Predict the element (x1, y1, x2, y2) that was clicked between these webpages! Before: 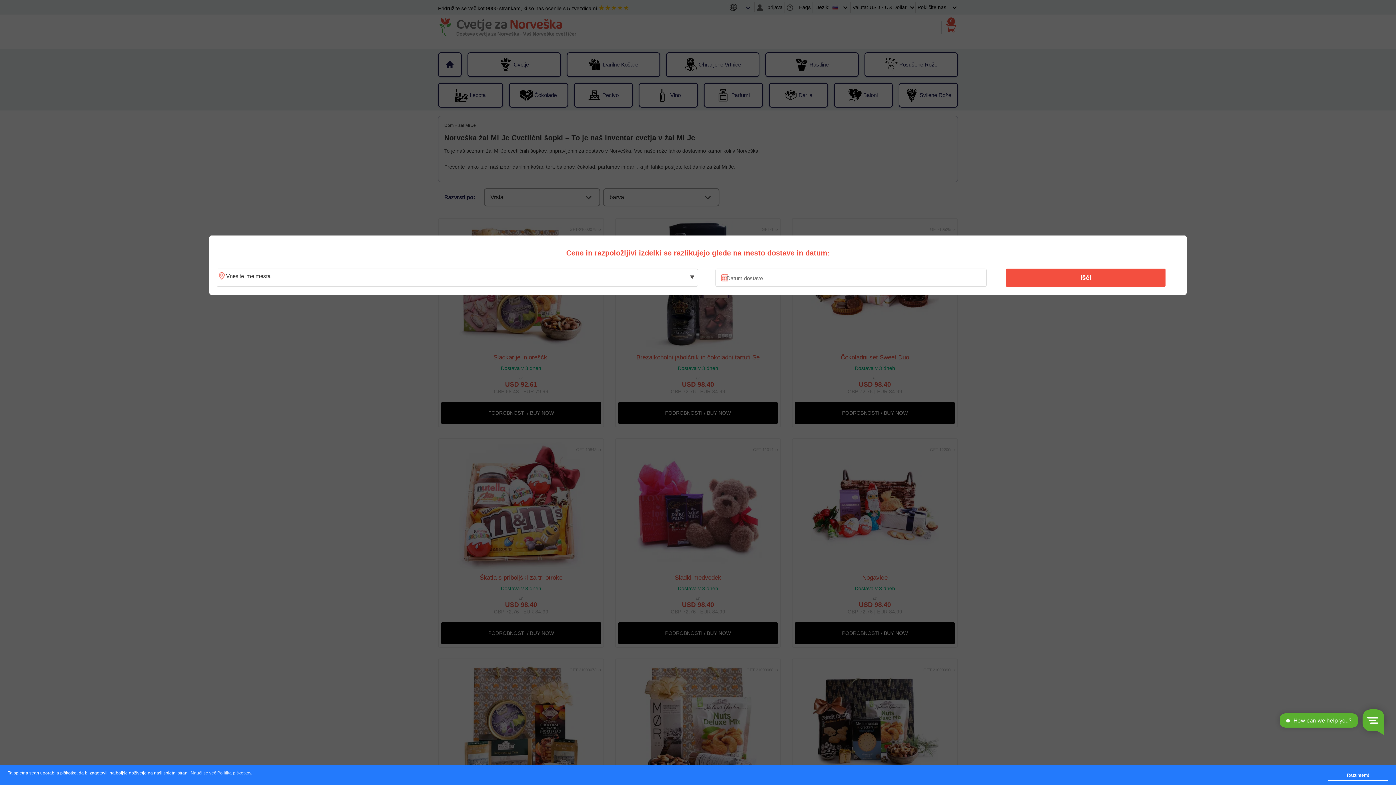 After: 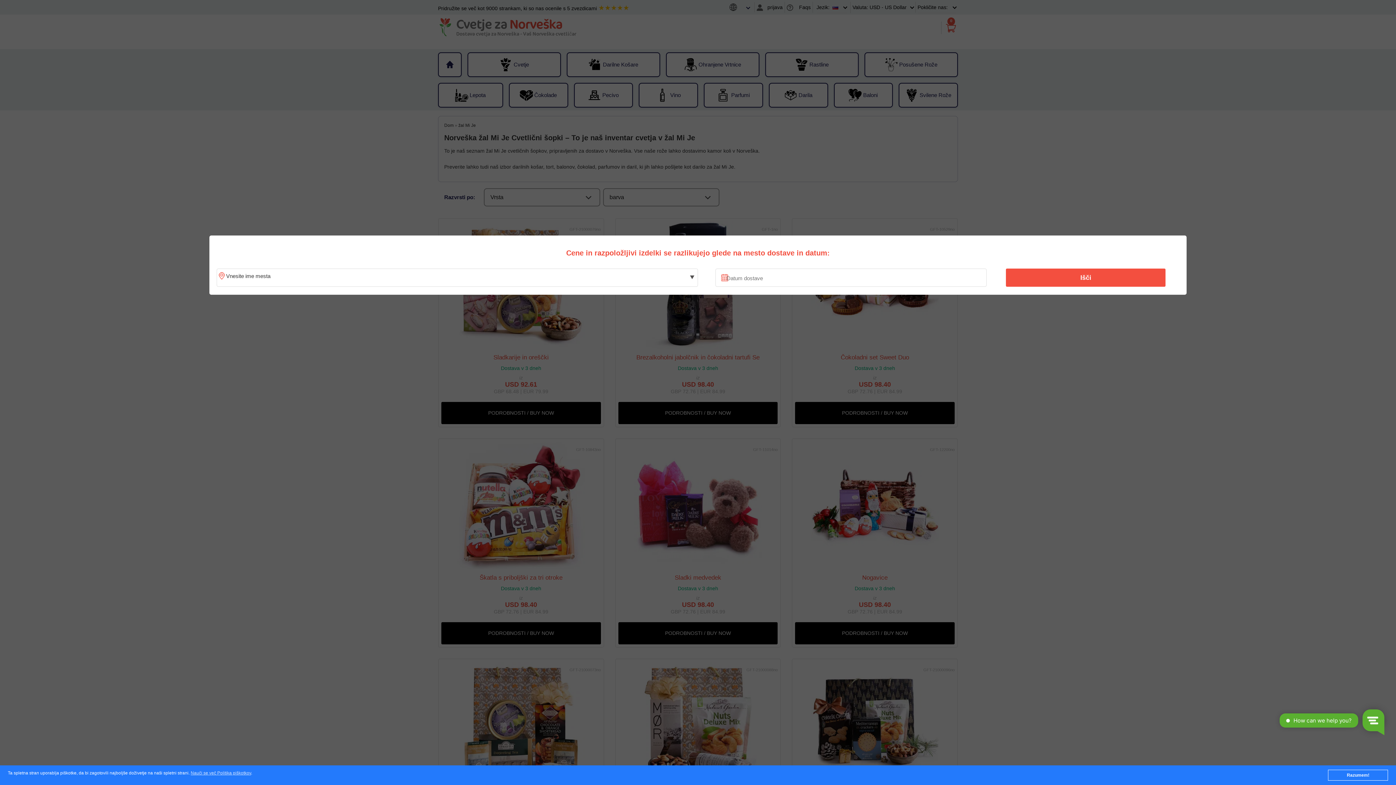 Action: bbox: (1010, 270, 1161, 285) label: Išči